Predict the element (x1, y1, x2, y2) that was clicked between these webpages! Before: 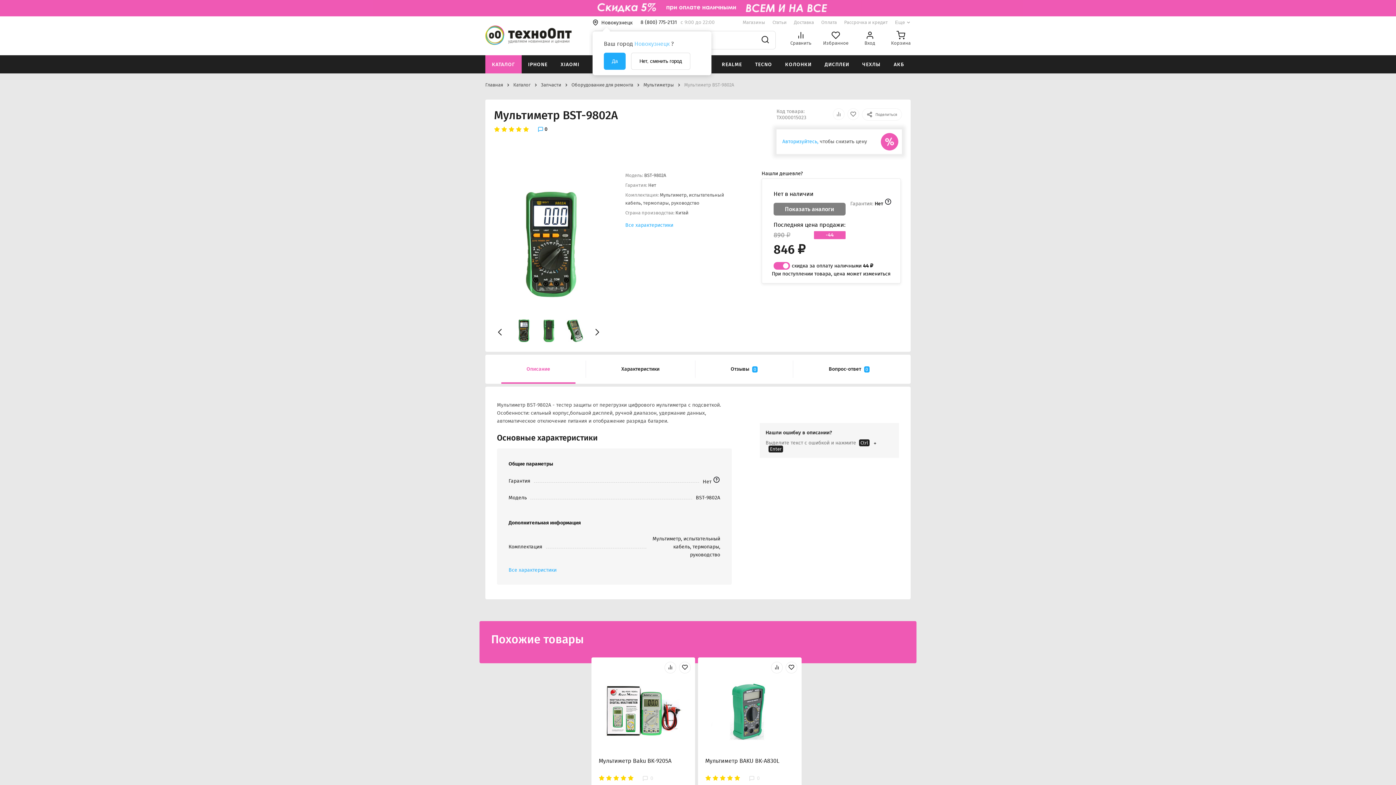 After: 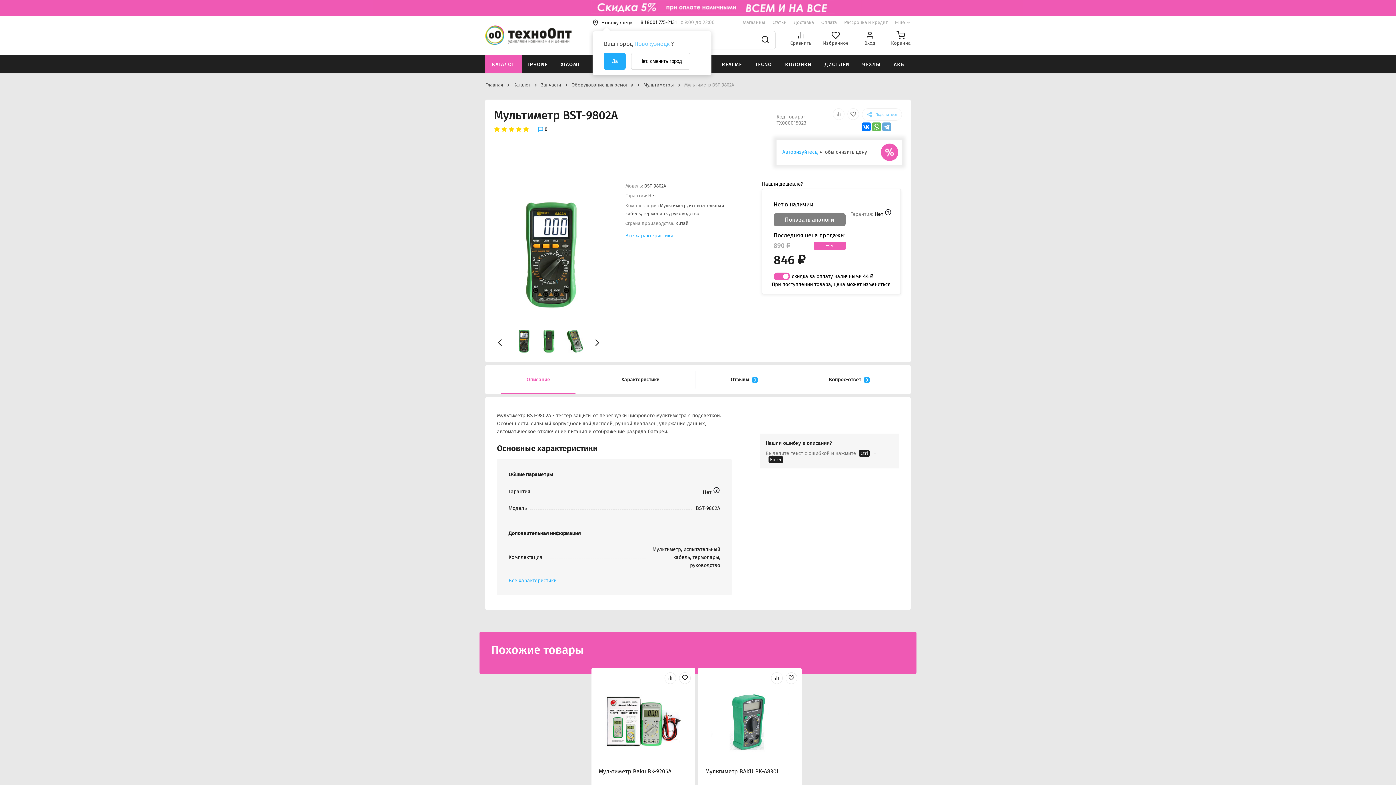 Action: label: Поделиться bbox: (862, 108, 902, 120)